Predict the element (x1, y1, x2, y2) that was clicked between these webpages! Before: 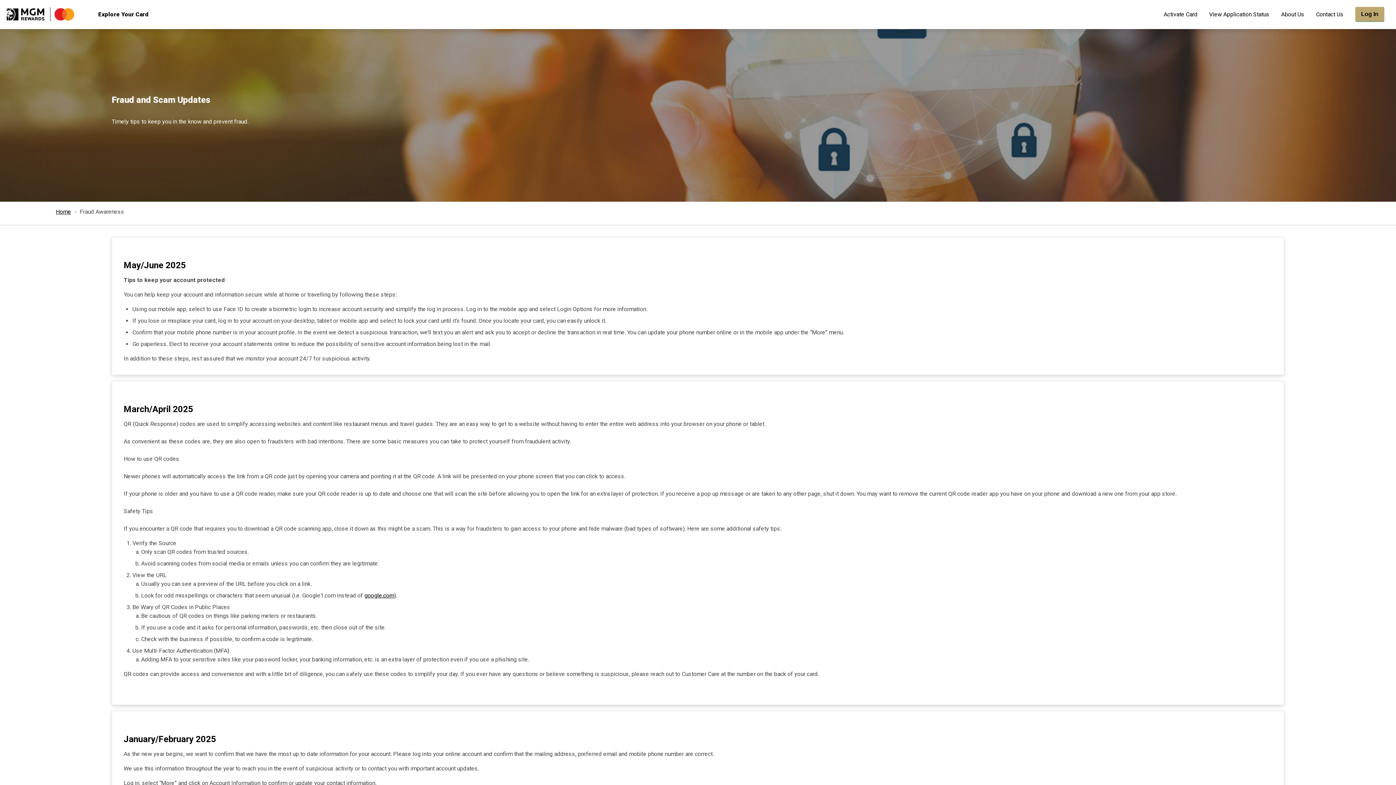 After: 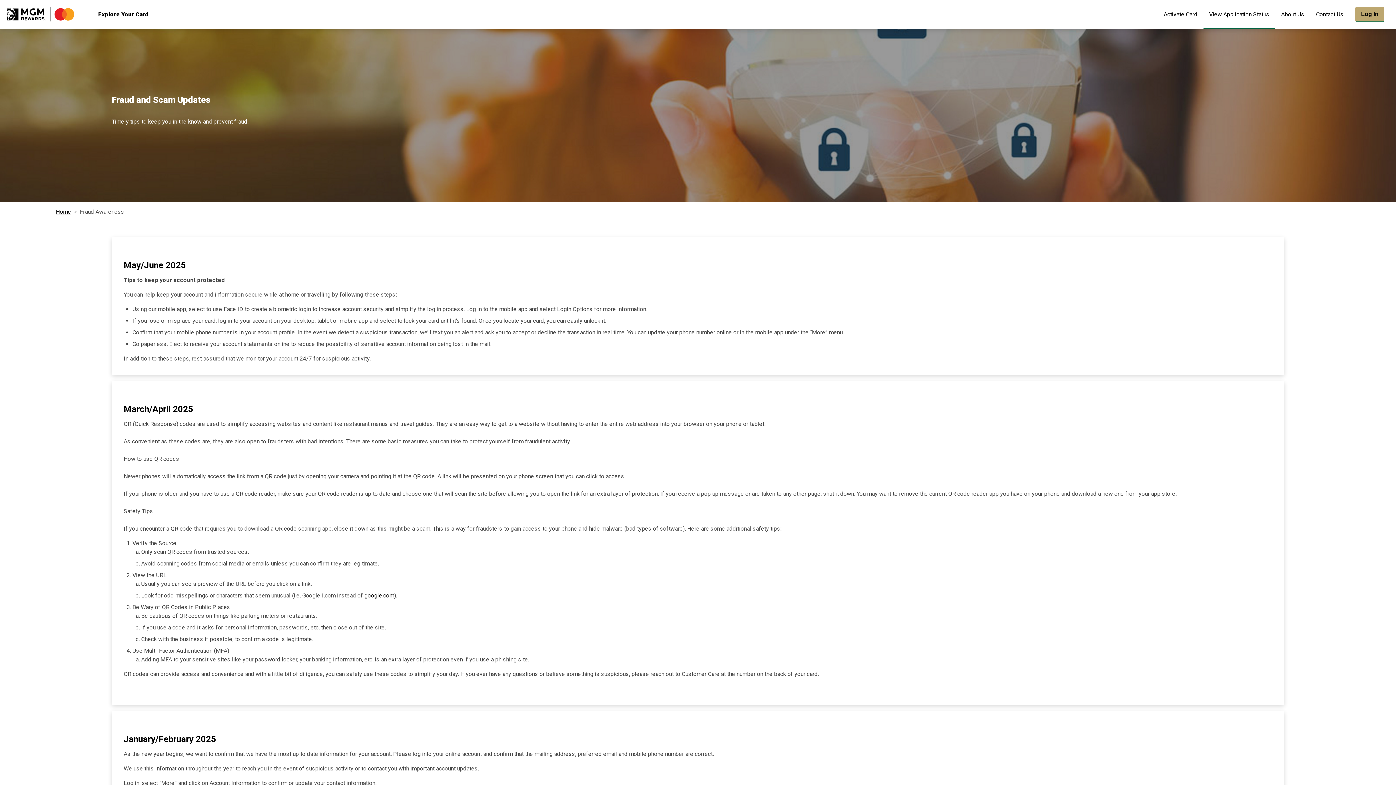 Action: label: View Application Status bbox: (1203, 0, 1275, 29)